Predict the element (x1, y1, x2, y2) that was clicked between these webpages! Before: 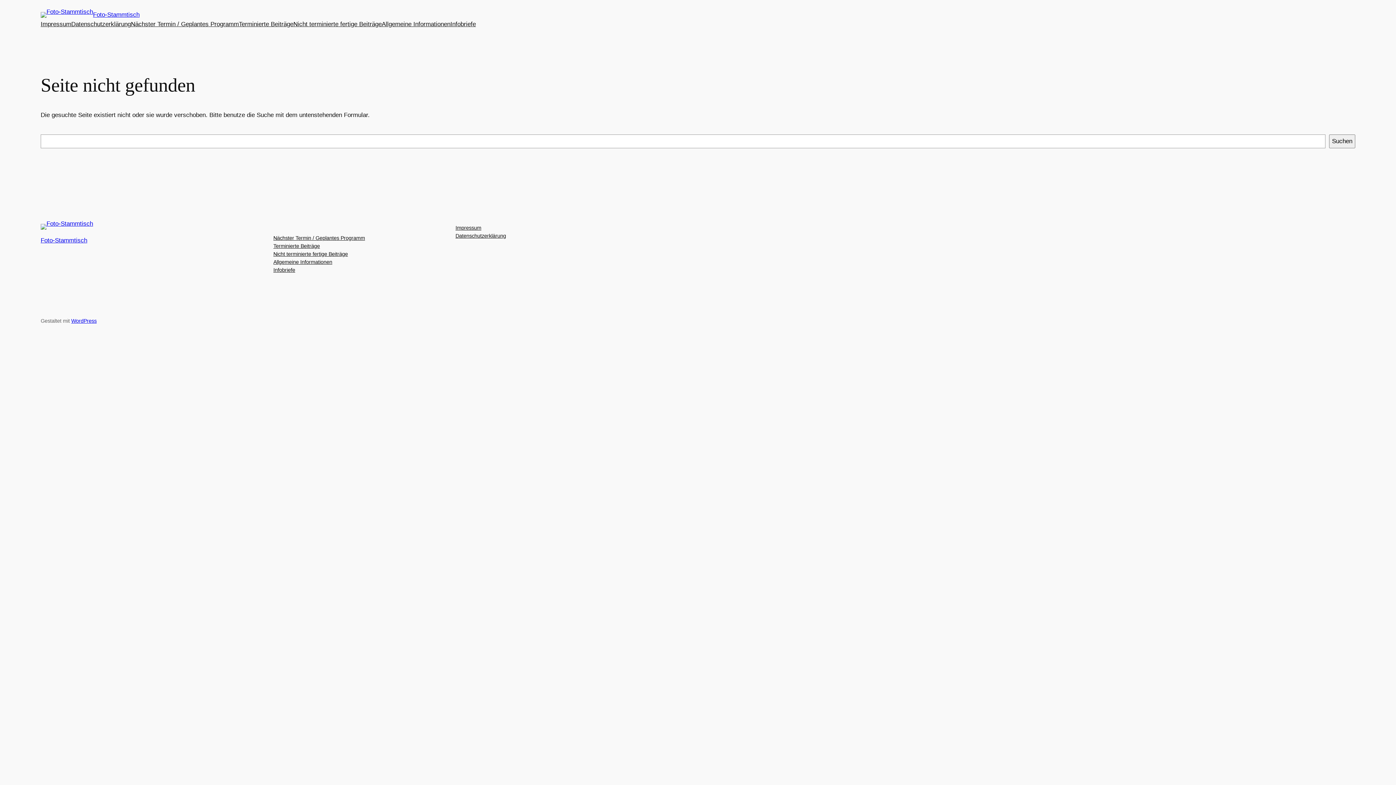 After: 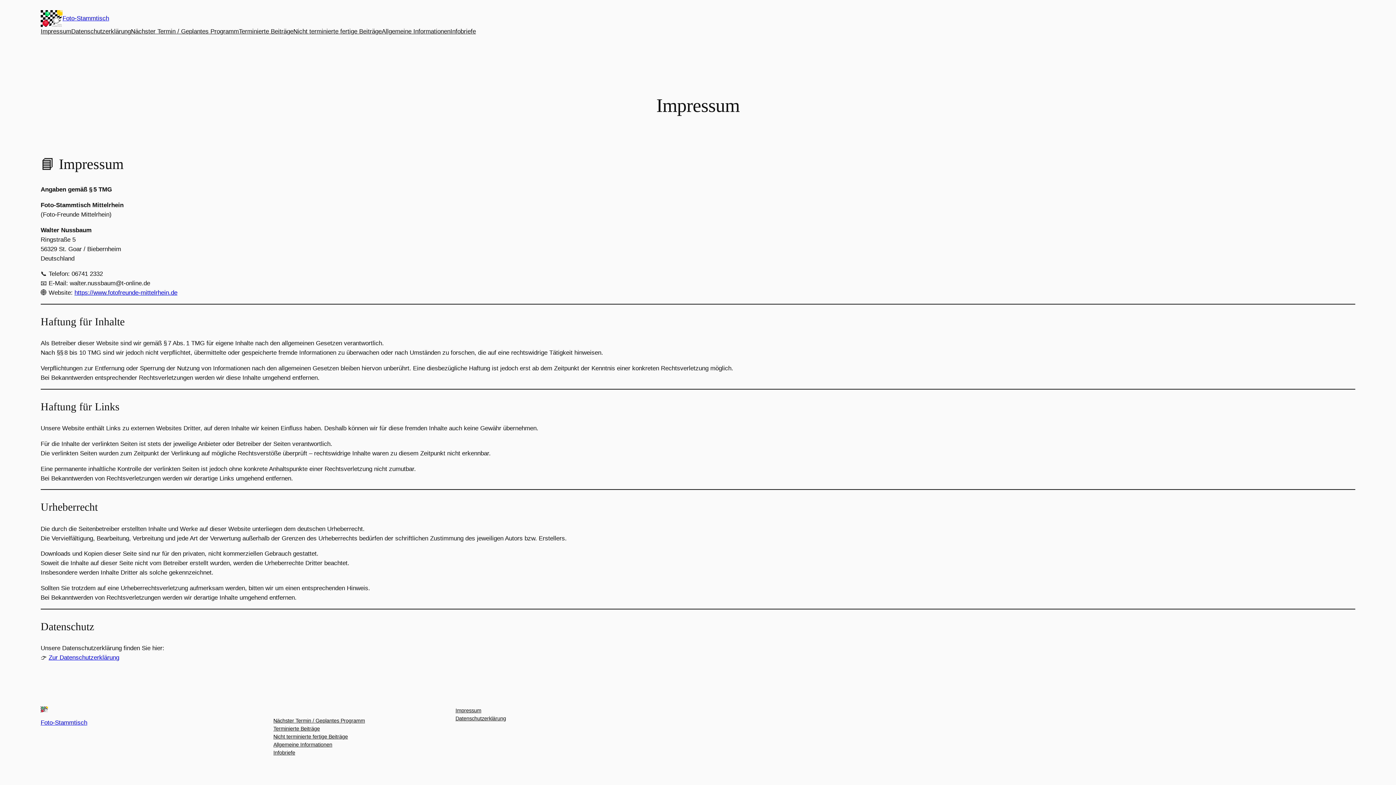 Action: bbox: (40, 19, 71, 29) label: Impressum